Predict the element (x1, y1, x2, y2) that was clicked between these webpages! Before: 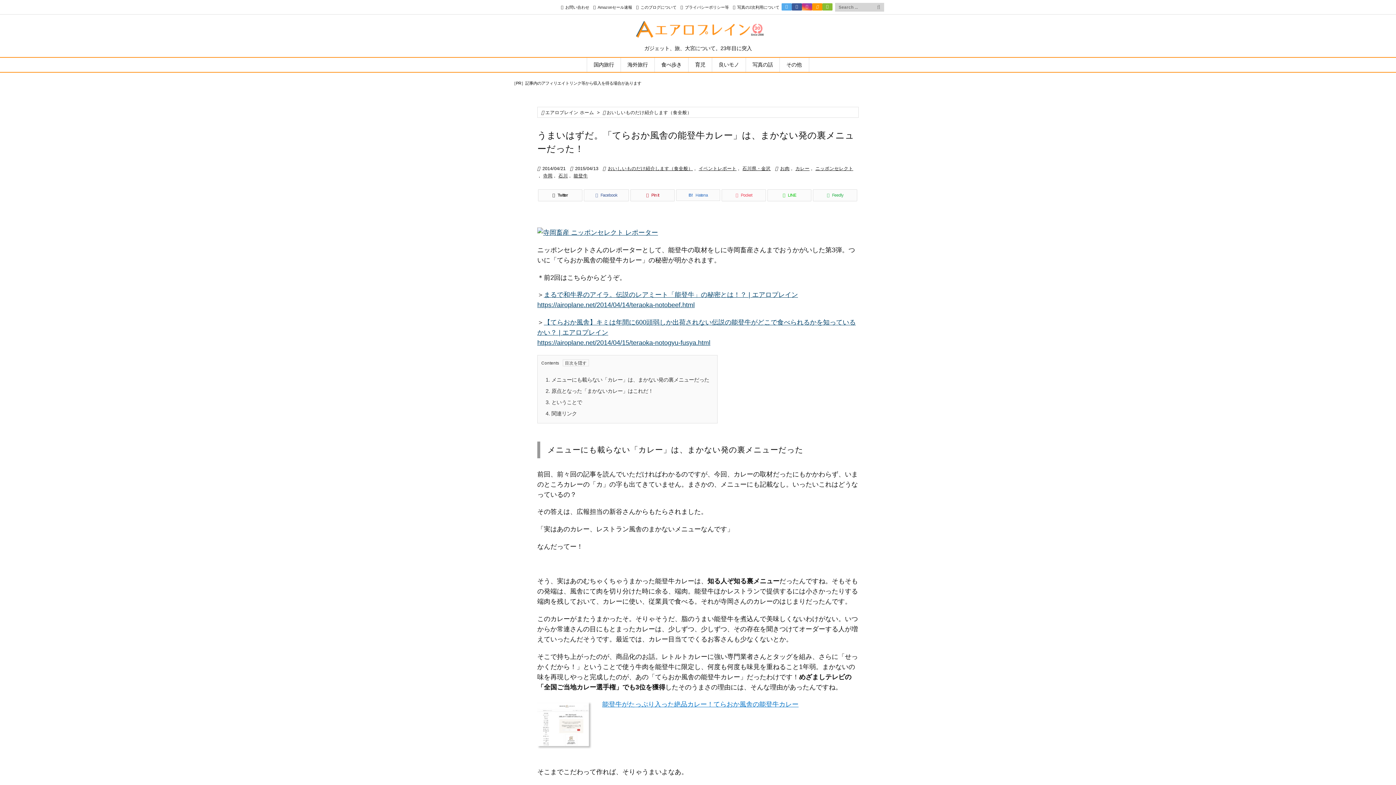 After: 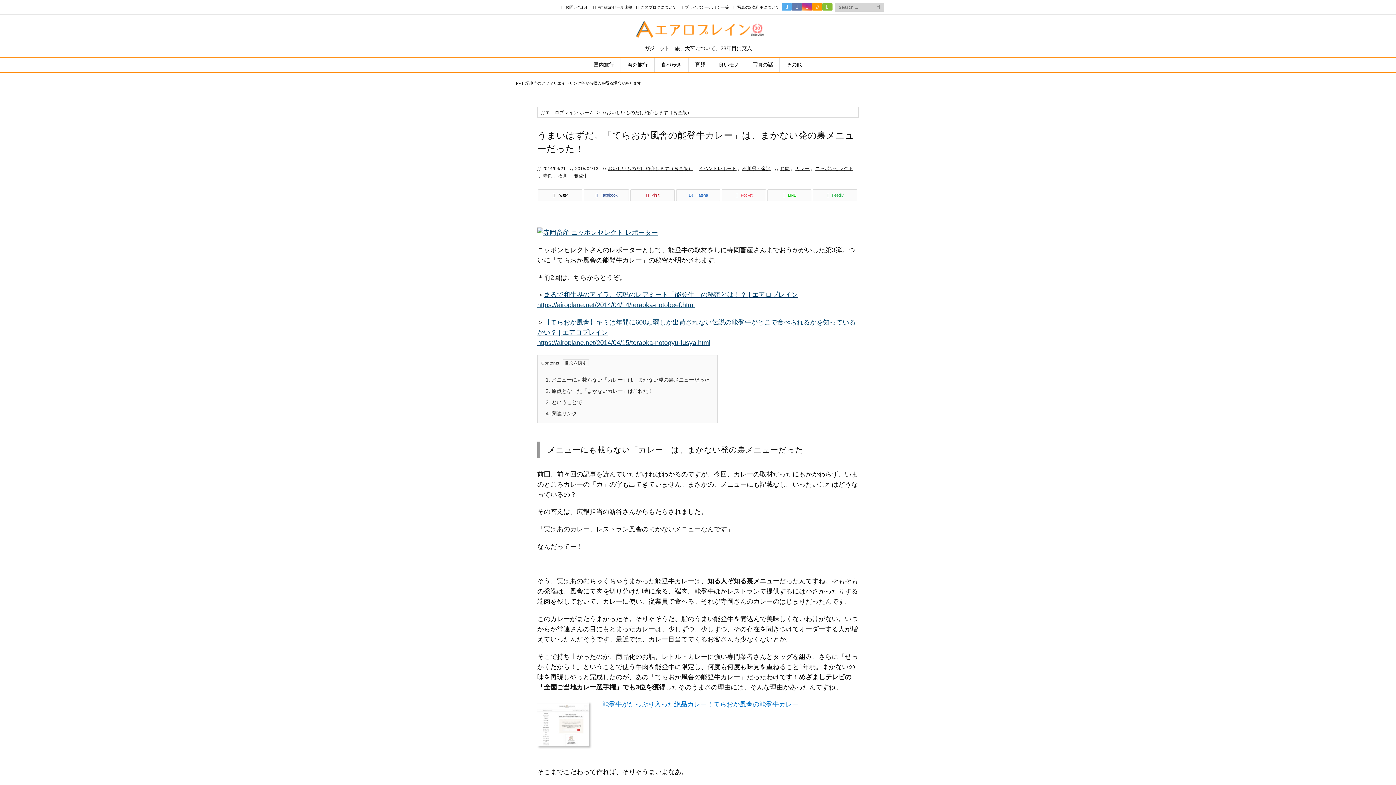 Action: bbox: (792, 3, 802, 10) label:   